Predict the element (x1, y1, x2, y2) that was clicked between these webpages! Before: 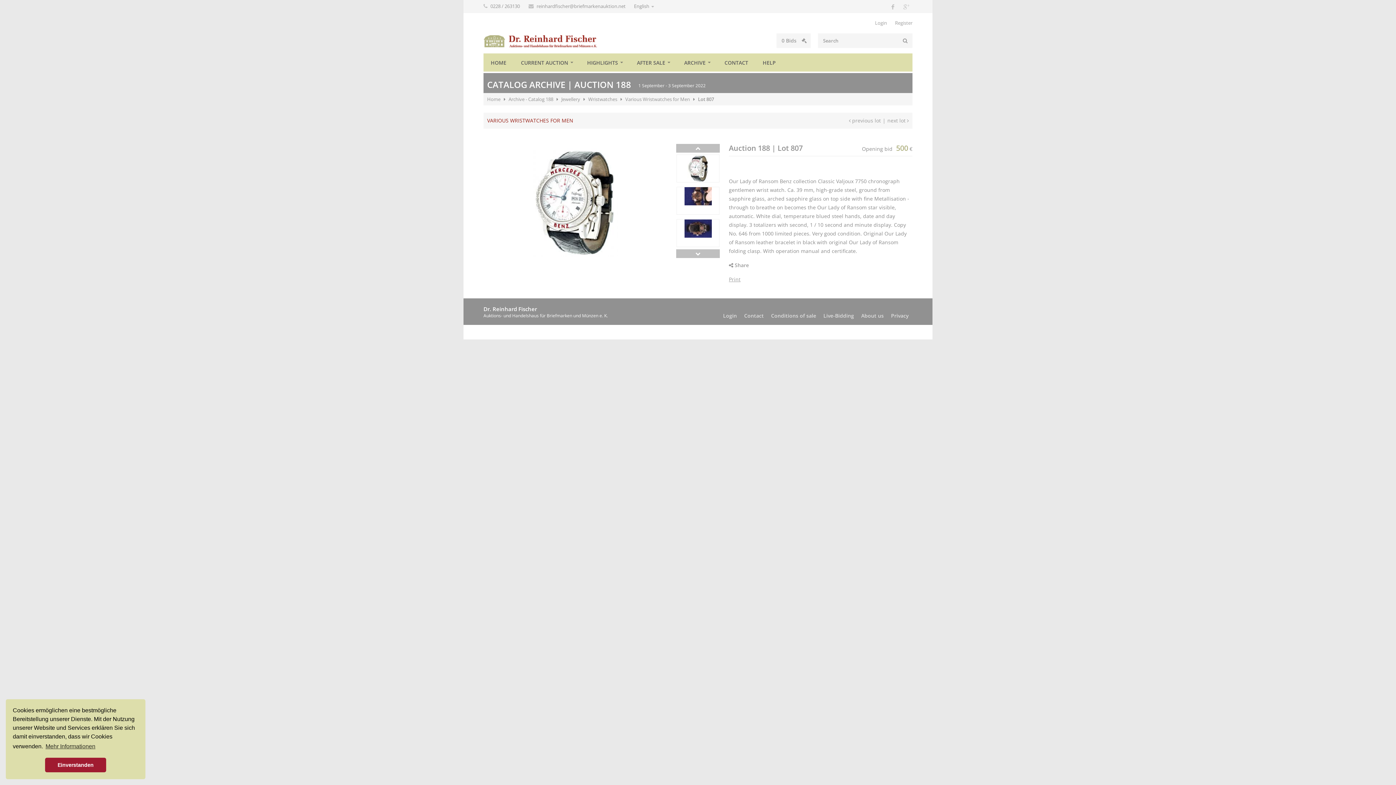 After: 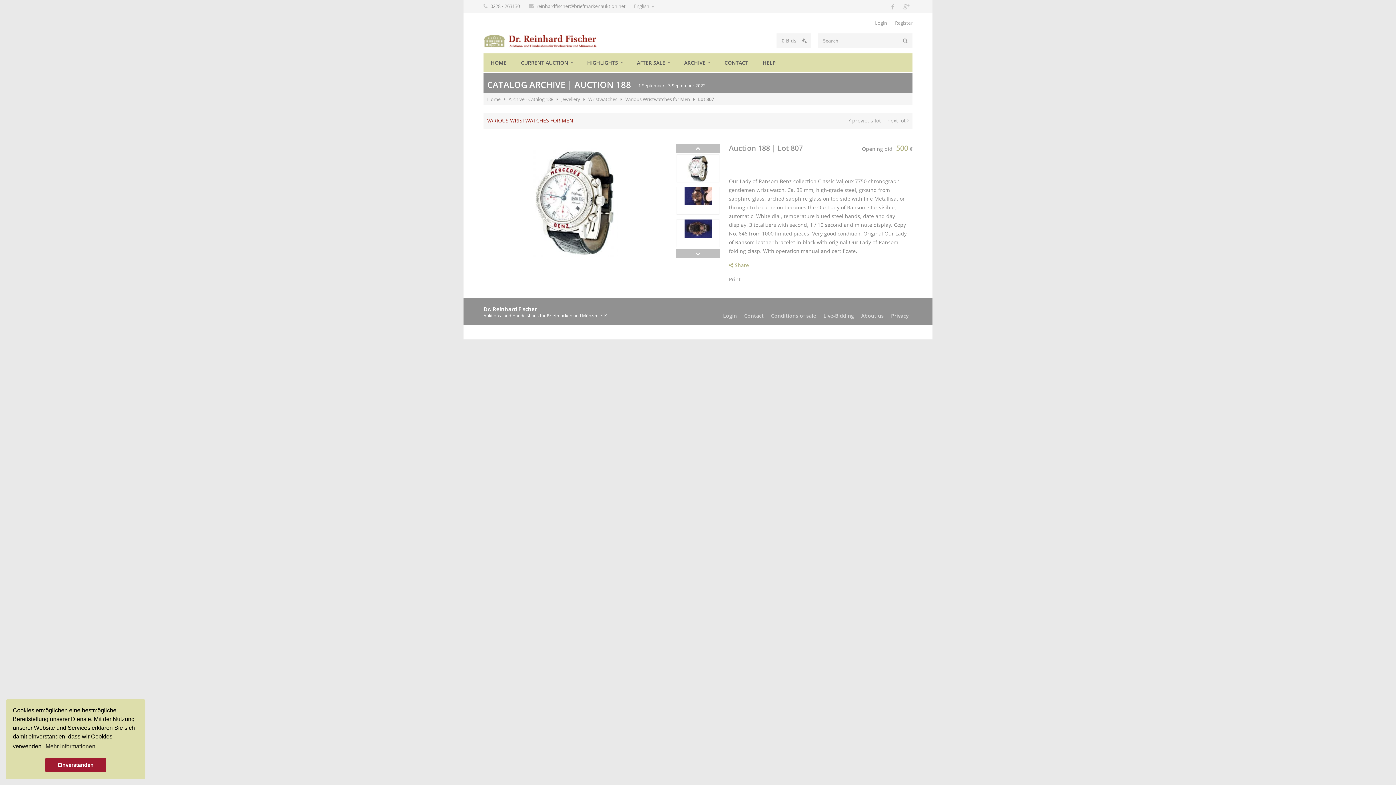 Action: bbox: (729, 261, 749, 268) label:  Share